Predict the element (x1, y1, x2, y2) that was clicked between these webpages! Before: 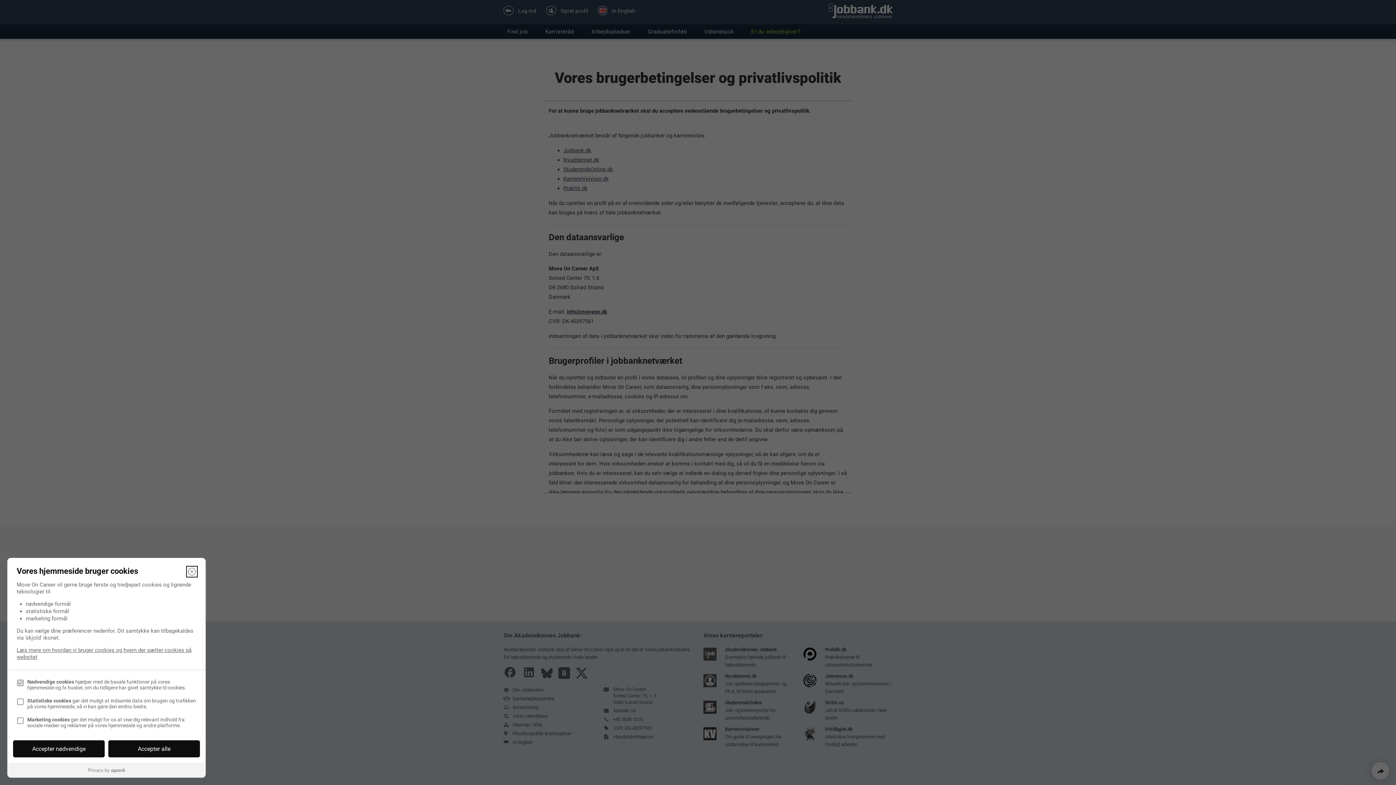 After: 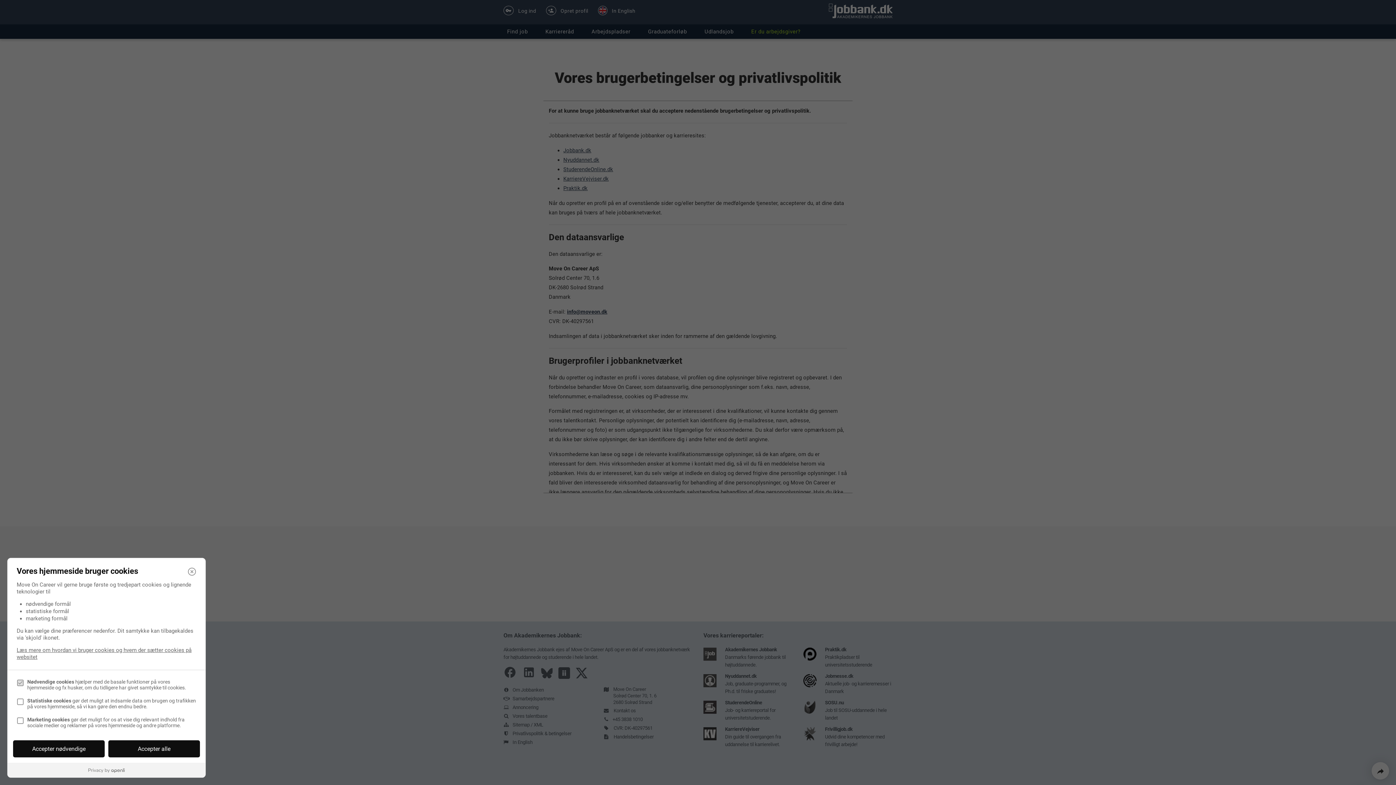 Action: bbox: (7, 763, 205, 777)